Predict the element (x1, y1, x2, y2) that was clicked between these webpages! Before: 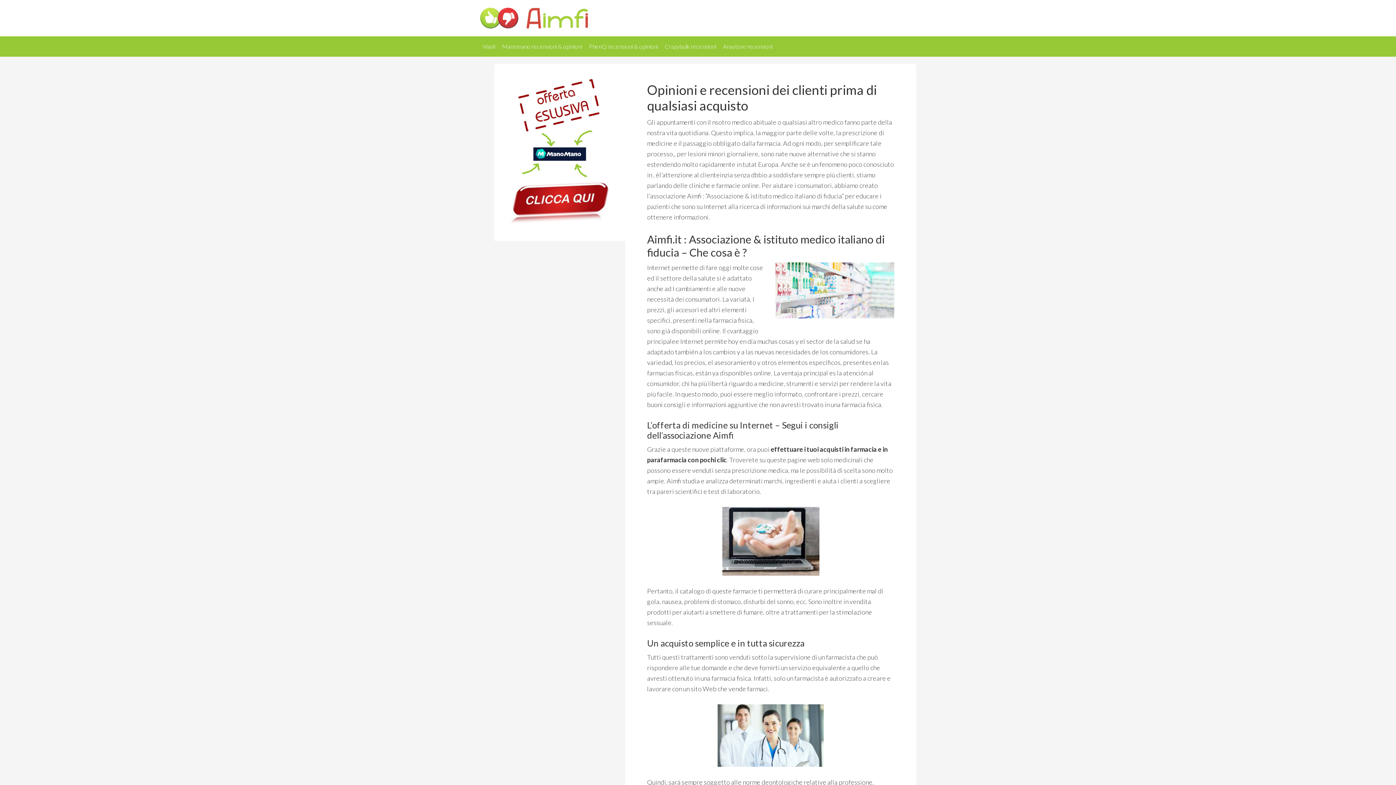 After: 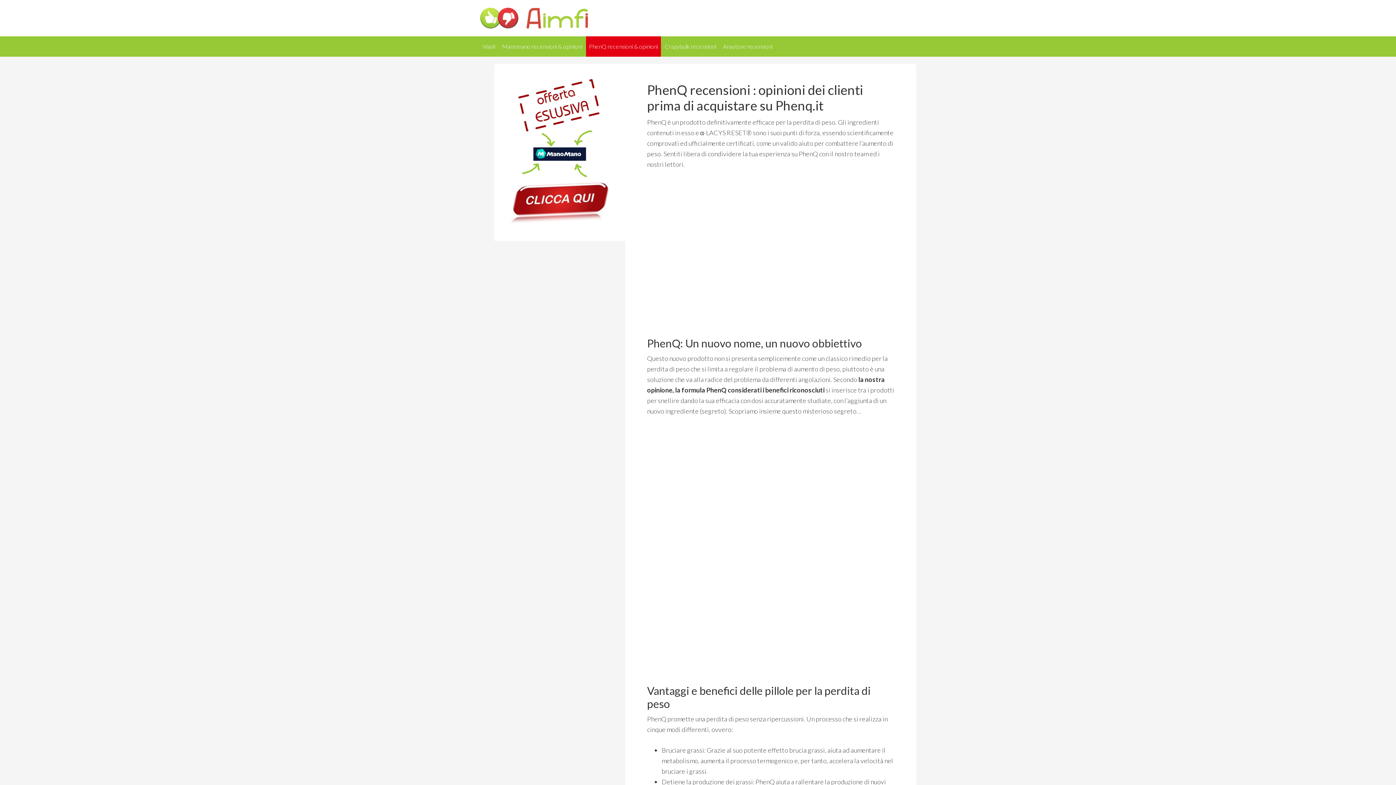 Action: bbox: (586, 36, 661, 56) label: PhenQ recensioni & opinioni